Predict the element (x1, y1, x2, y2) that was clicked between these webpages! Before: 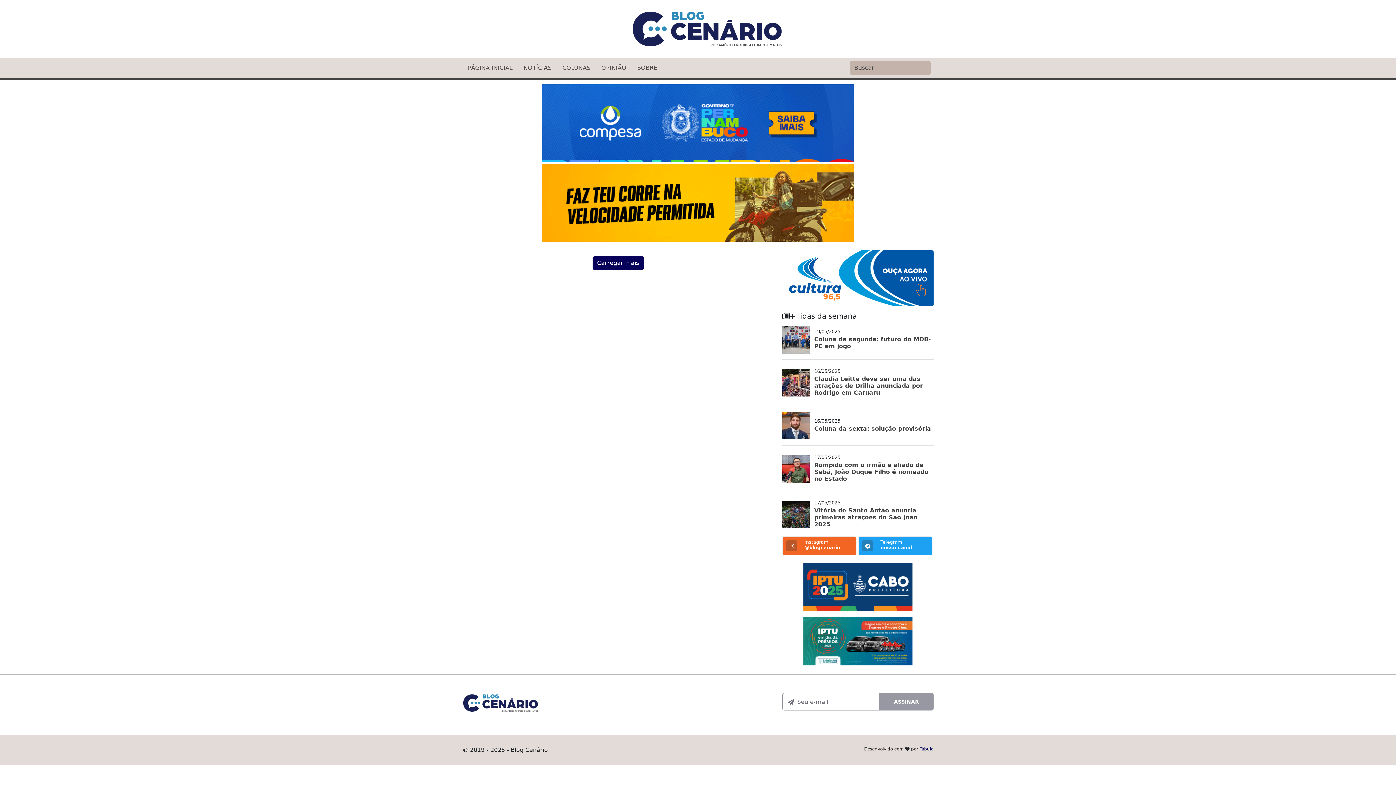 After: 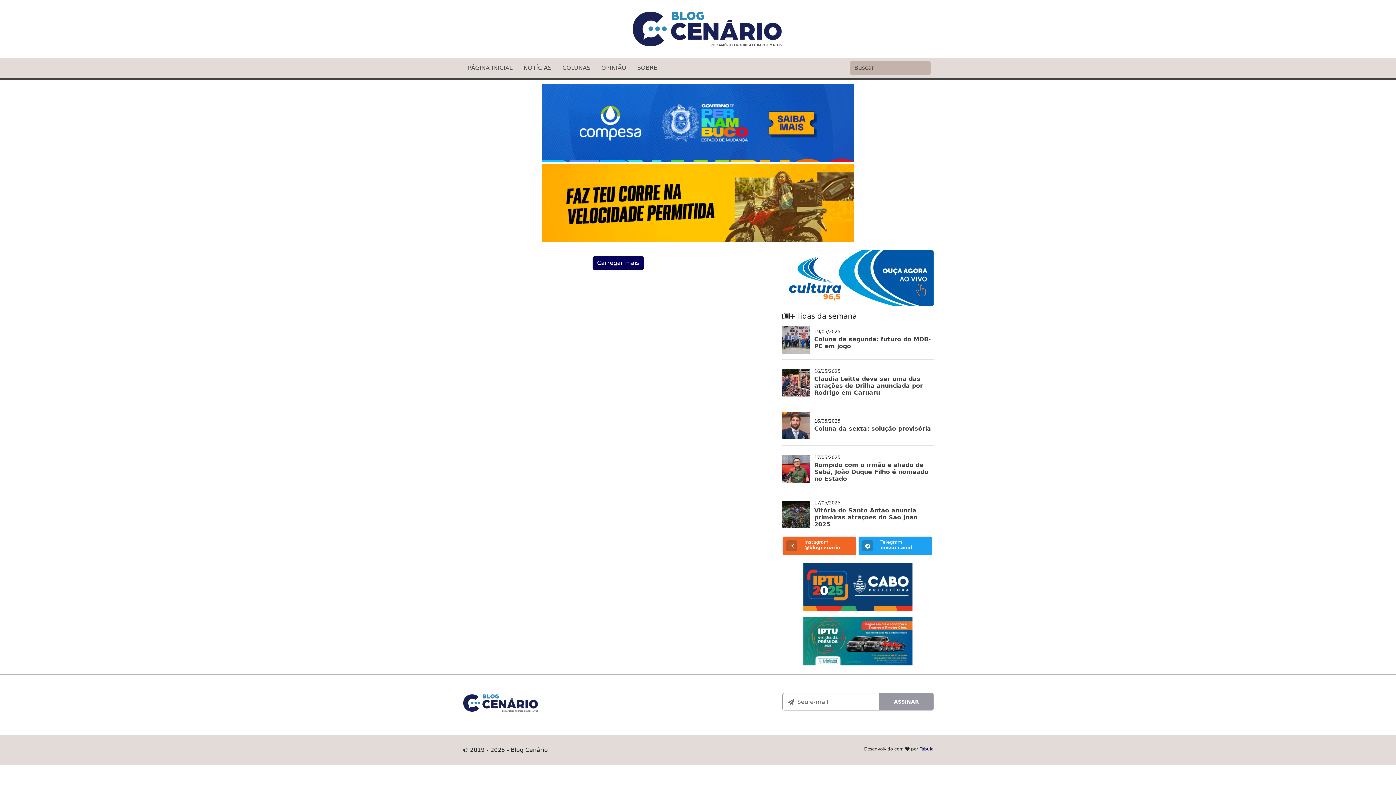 Action: bbox: (920, 747, 933, 752) label: Tábula